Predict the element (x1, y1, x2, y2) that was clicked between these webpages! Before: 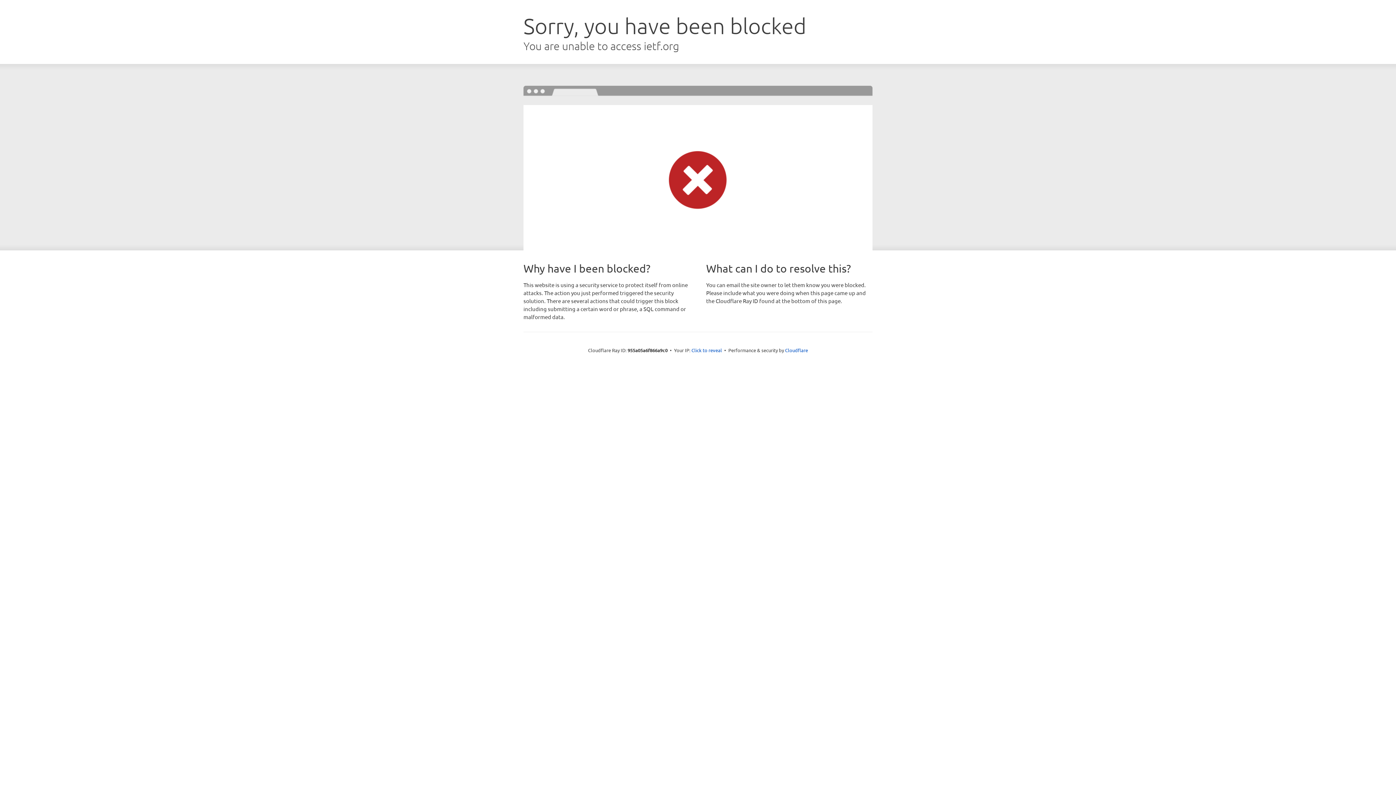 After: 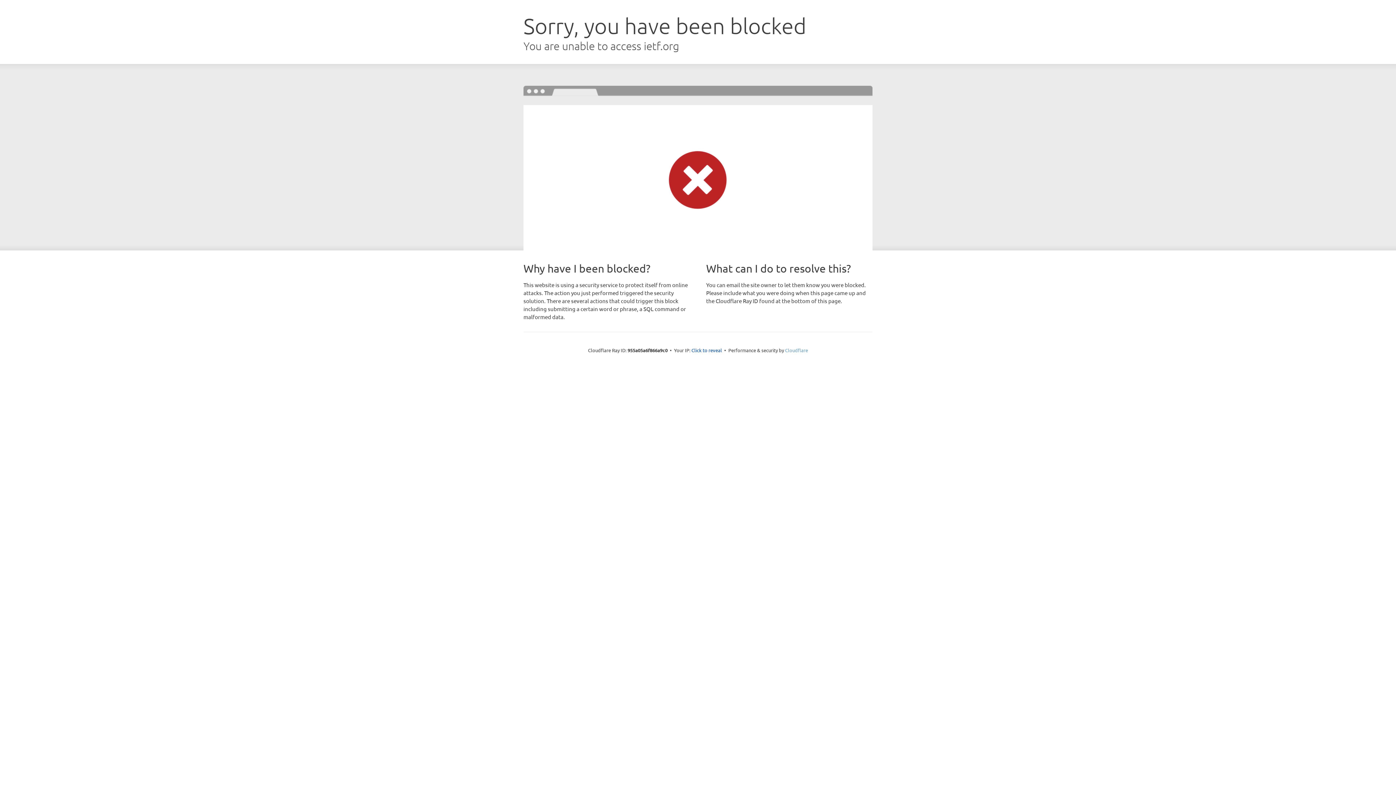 Action: label: Cloudflare bbox: (785, 347, 808, 353)